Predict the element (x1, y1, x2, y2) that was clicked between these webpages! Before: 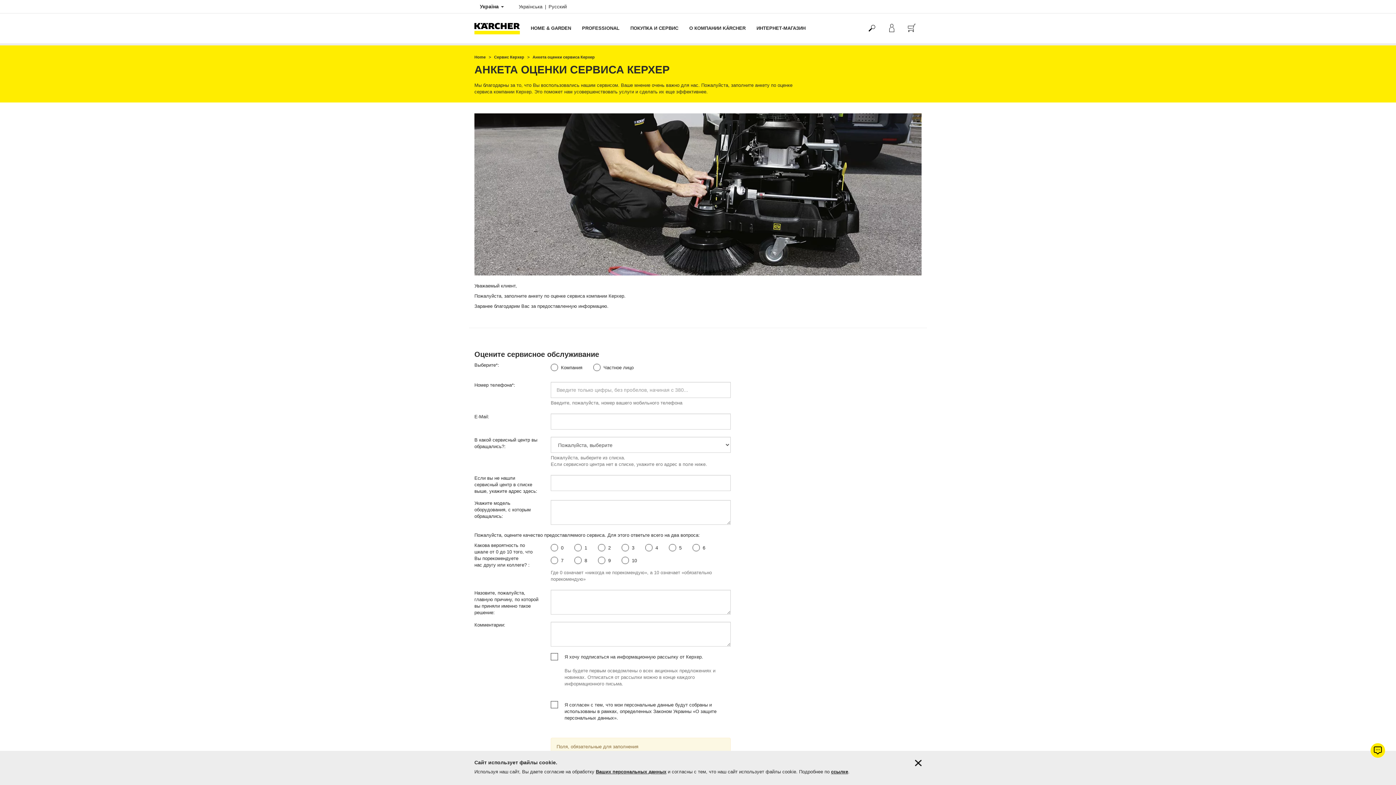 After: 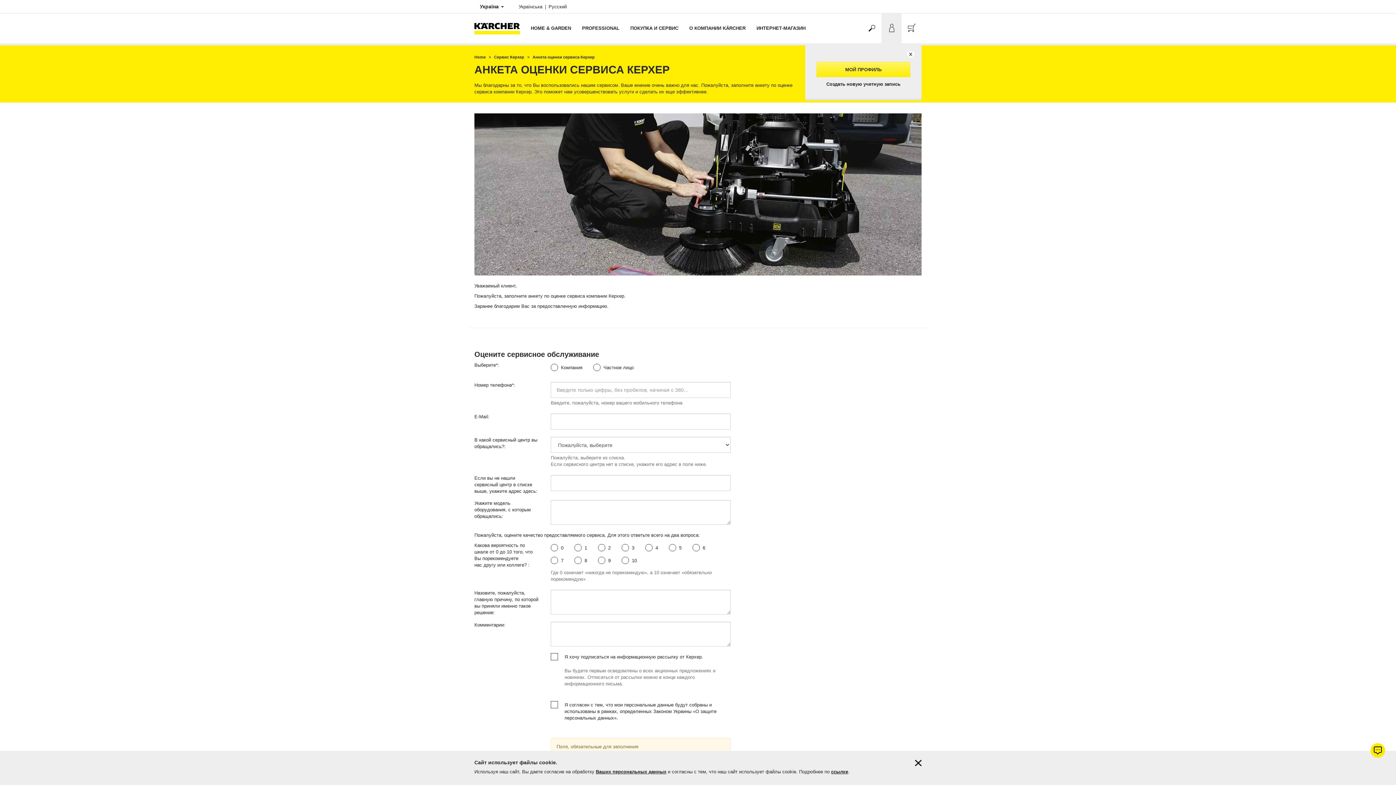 Action: bbox: (881, 13, 901, 42)